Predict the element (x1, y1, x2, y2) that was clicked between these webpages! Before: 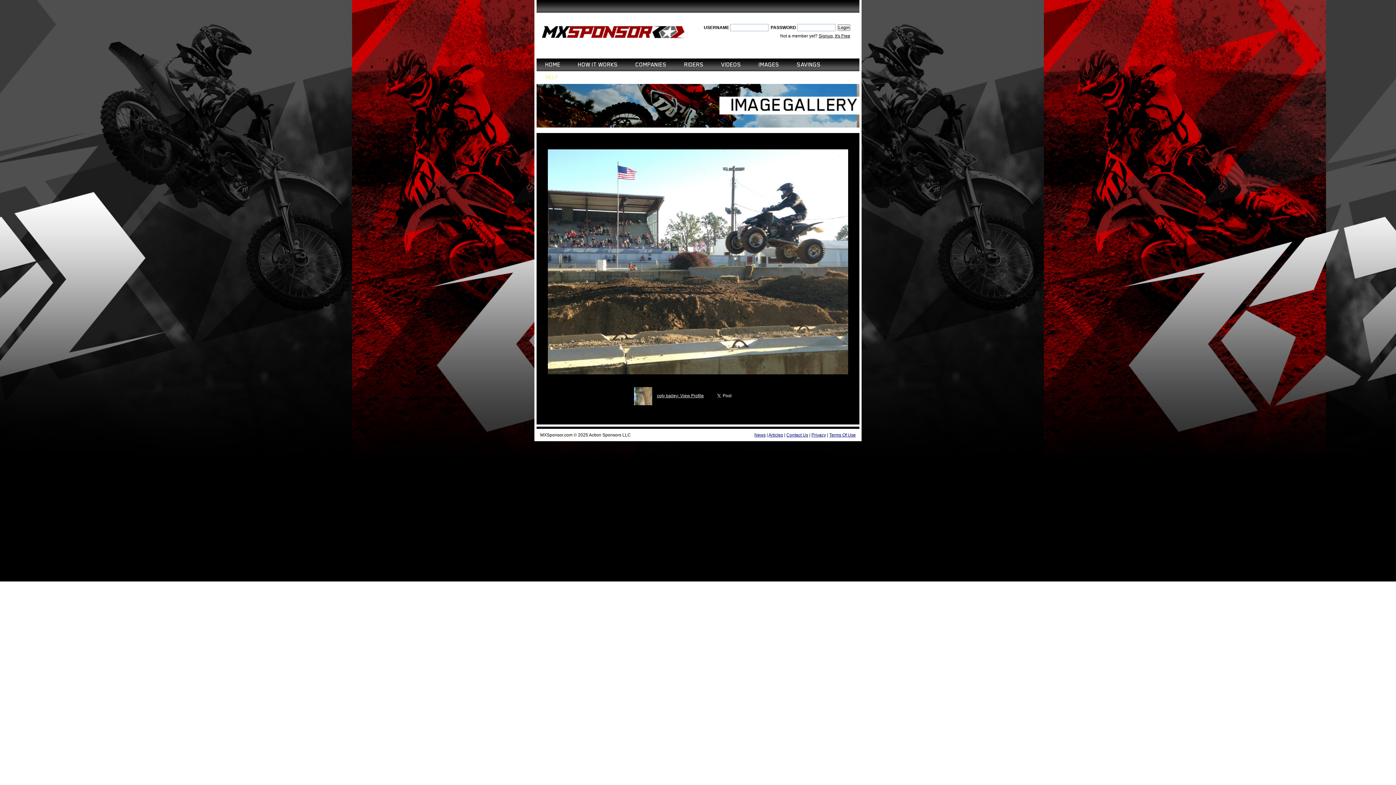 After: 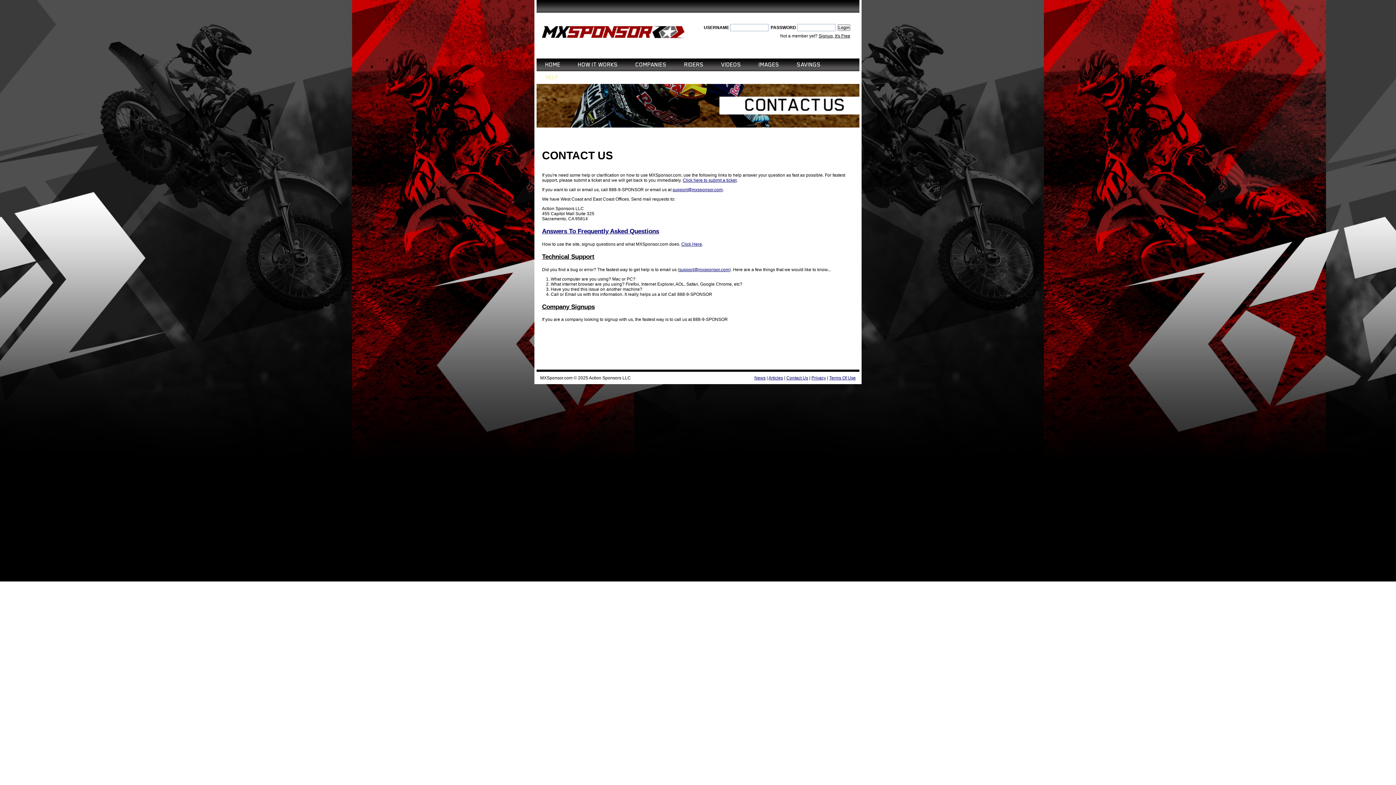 Action: label: Contact Us bbox: (786, 432, 808, 437)